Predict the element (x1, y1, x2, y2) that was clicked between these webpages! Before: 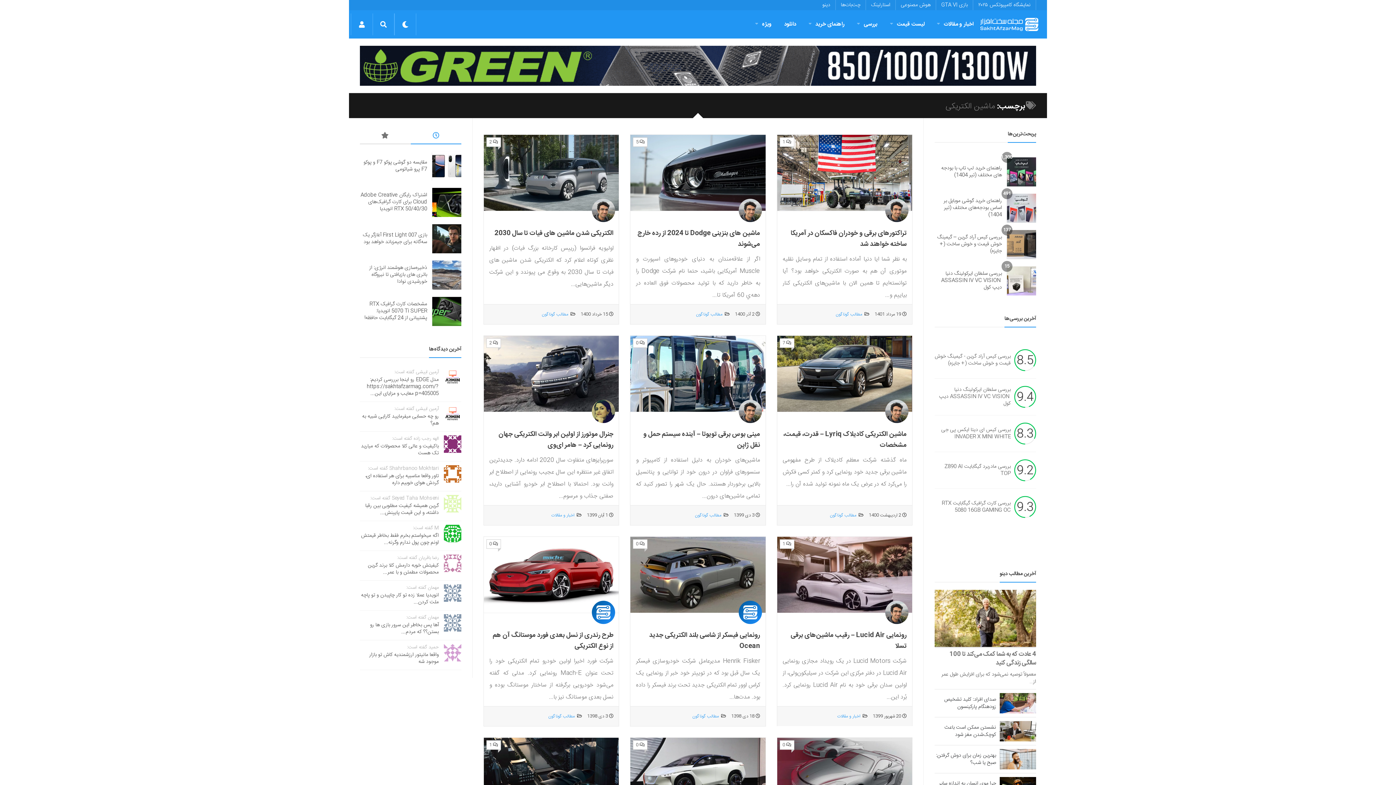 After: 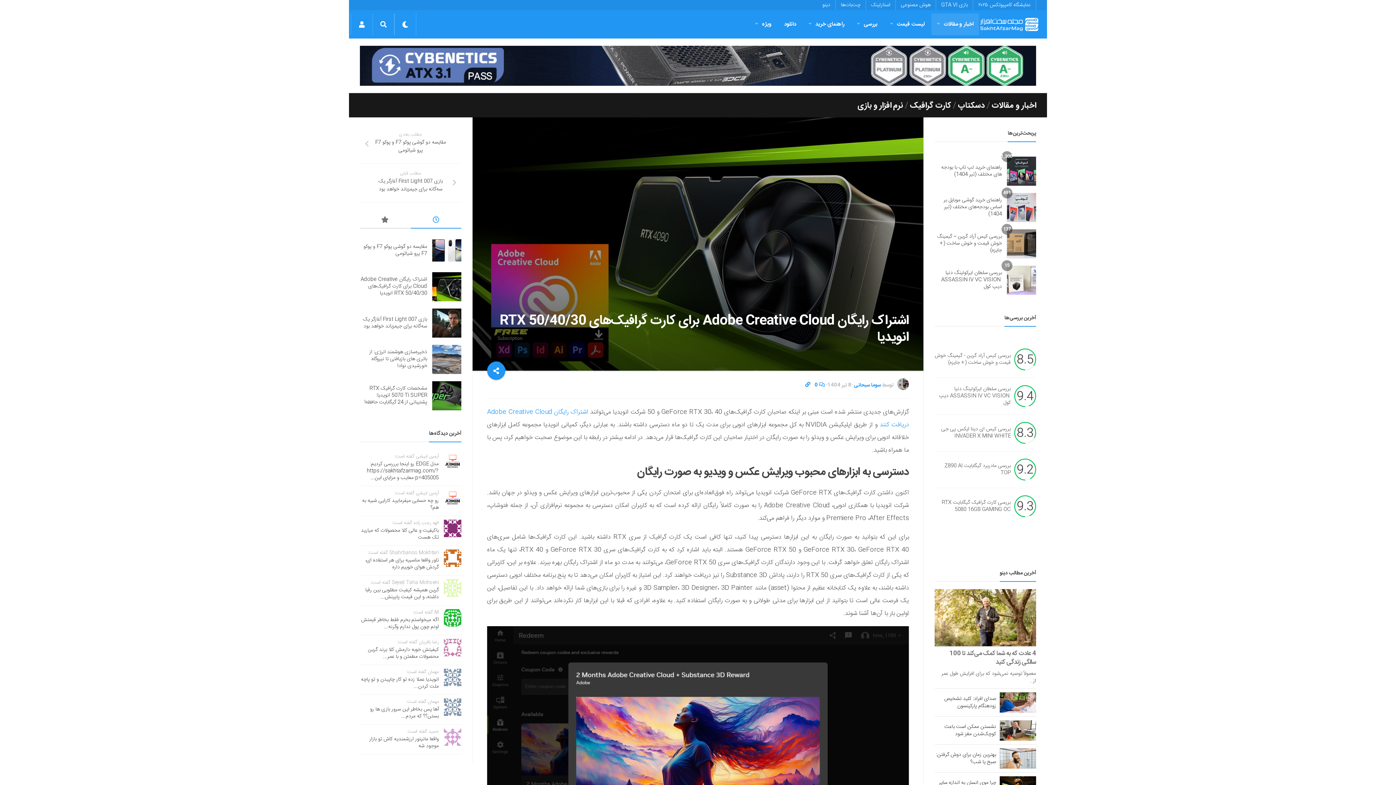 Action: bbox: (360, 190, 427, 213) label: اشتراک رایگان Adobe Creative Cloud برای کارت‌ گرافیک‌های RTX 50/40/30 انویدیا